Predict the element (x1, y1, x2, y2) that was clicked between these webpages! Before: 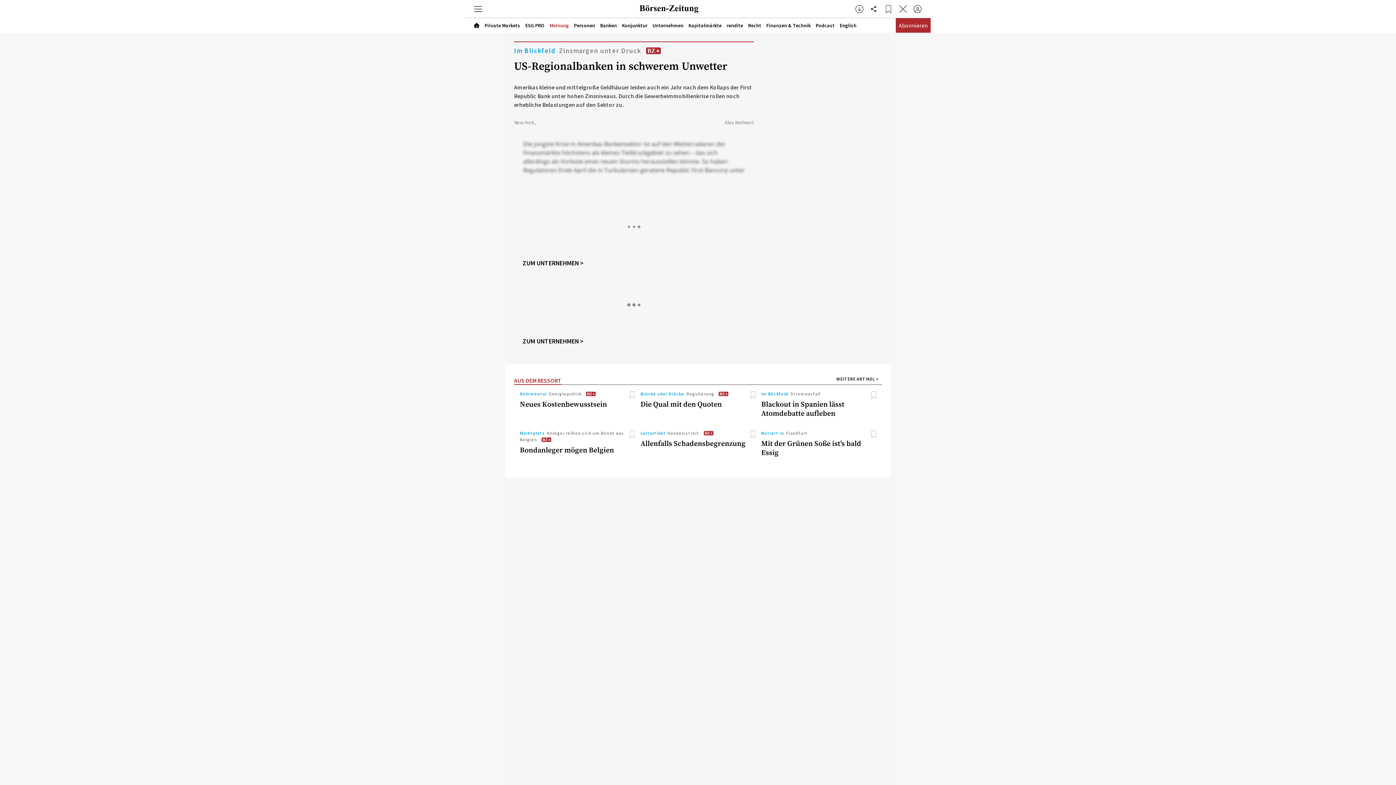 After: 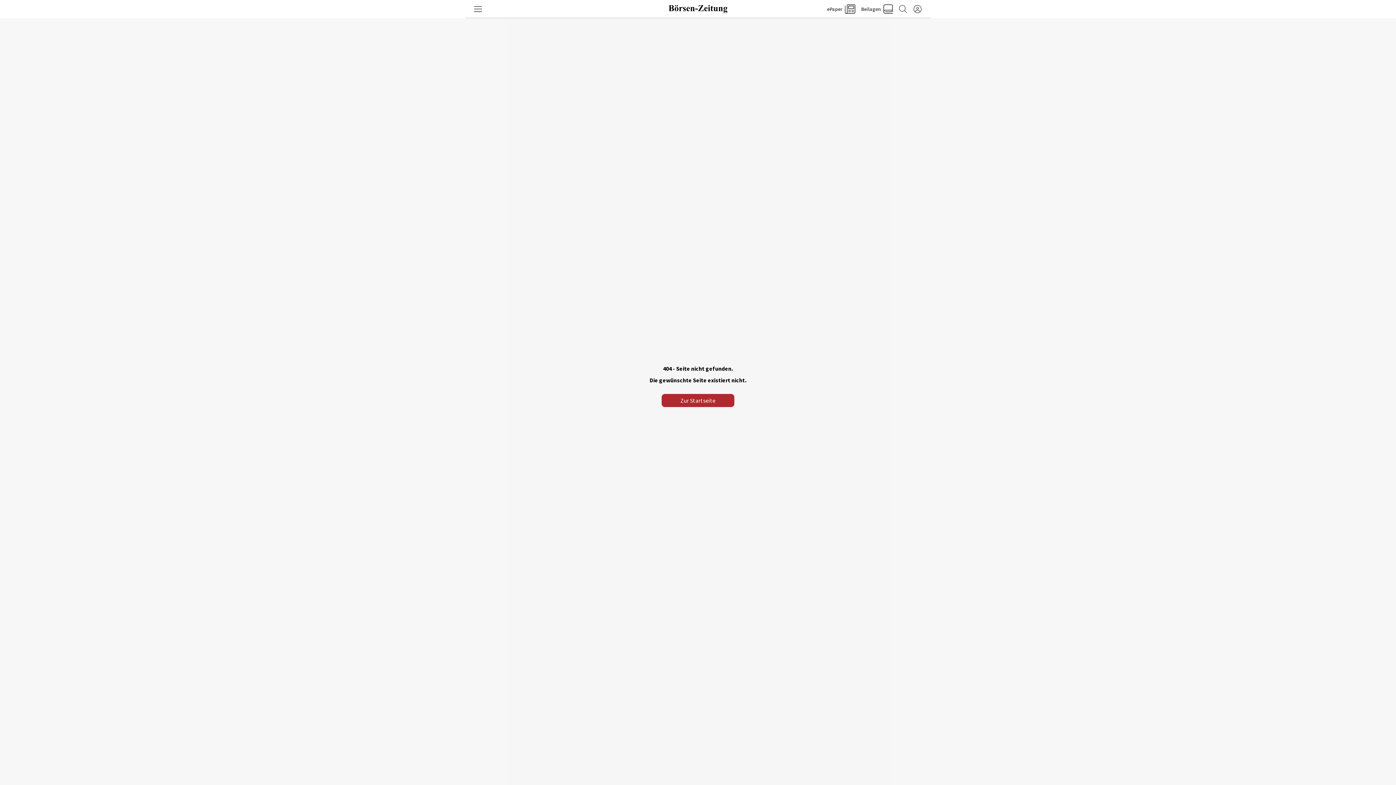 Action: label: ESG PRO bbox: (525, 22, 544, 28)